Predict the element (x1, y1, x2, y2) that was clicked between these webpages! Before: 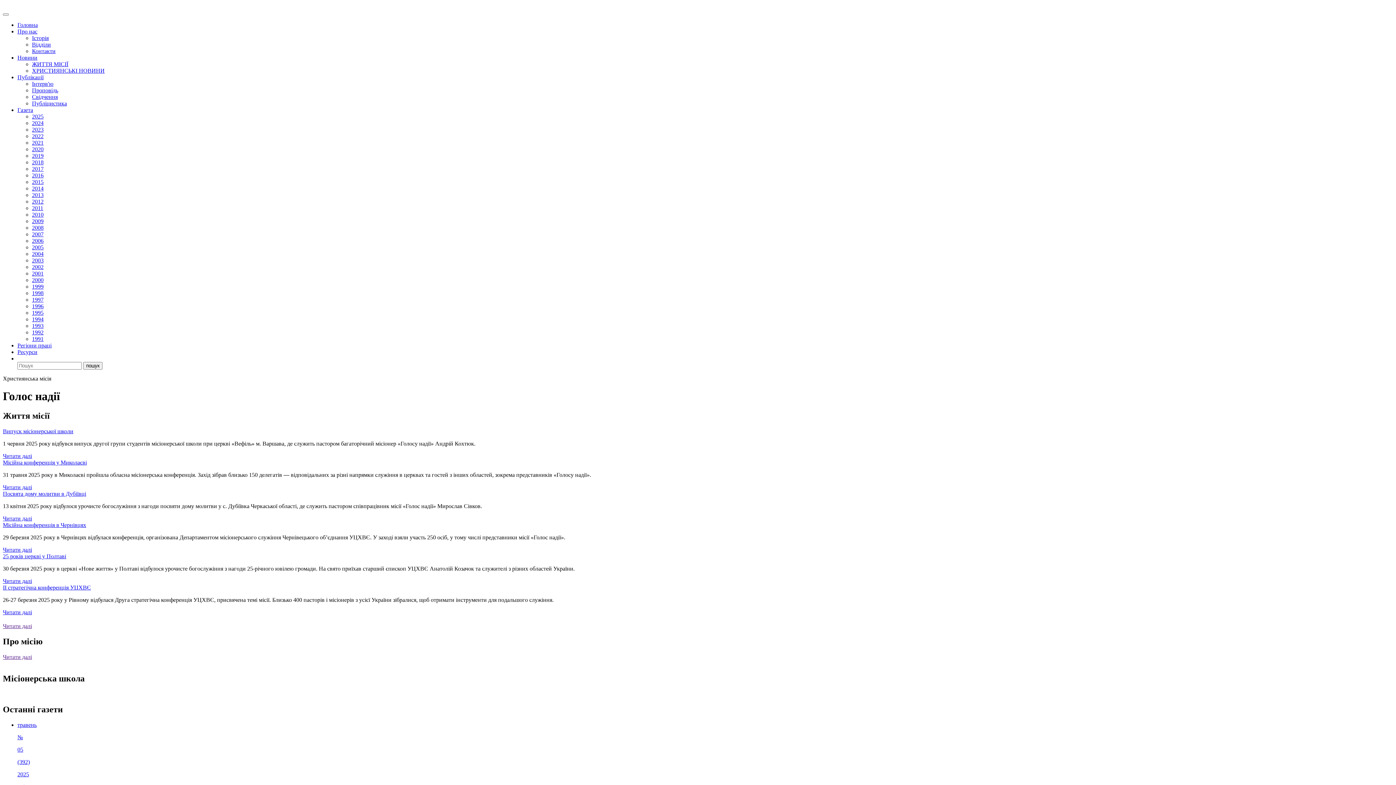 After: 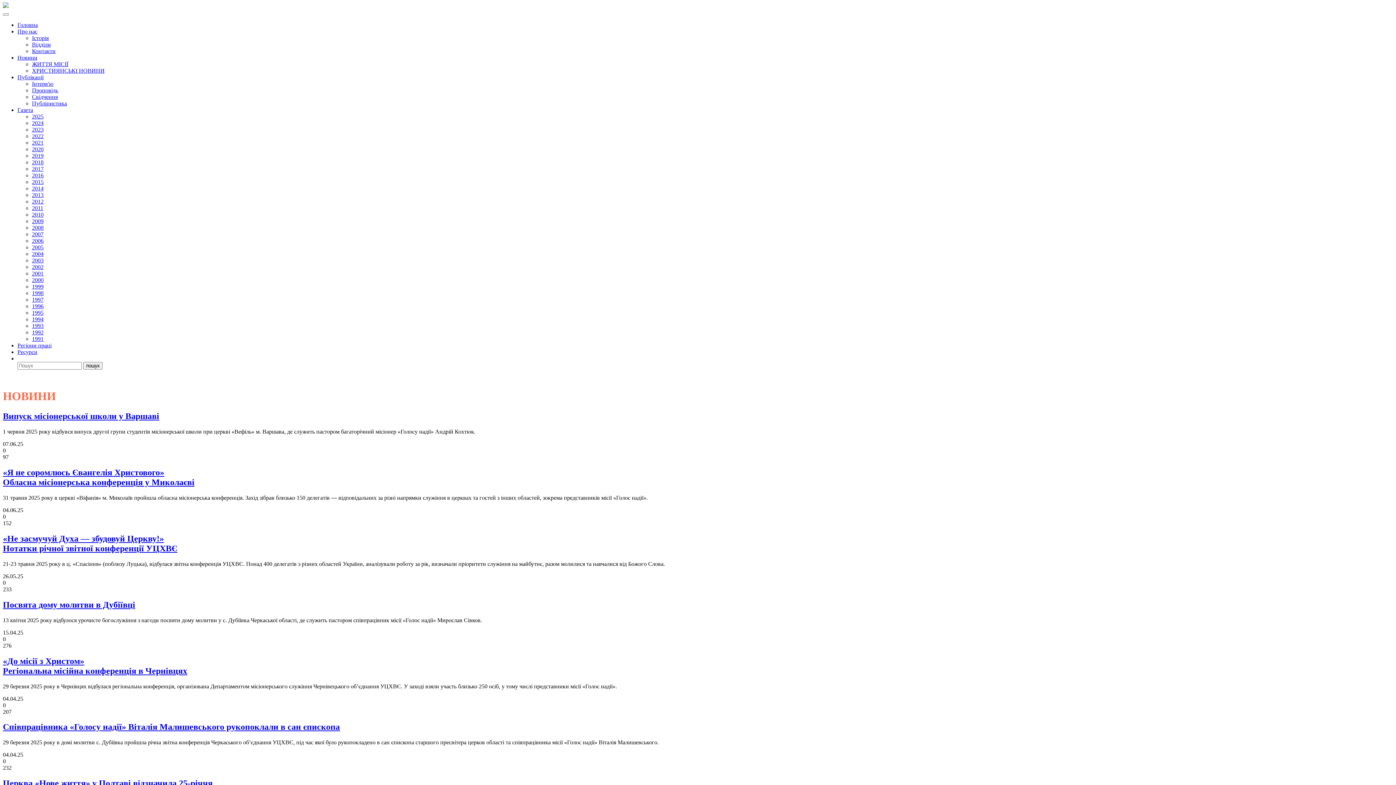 Action: label: Випуск місіонерської школи bbox: (2, 428, 73, 434)